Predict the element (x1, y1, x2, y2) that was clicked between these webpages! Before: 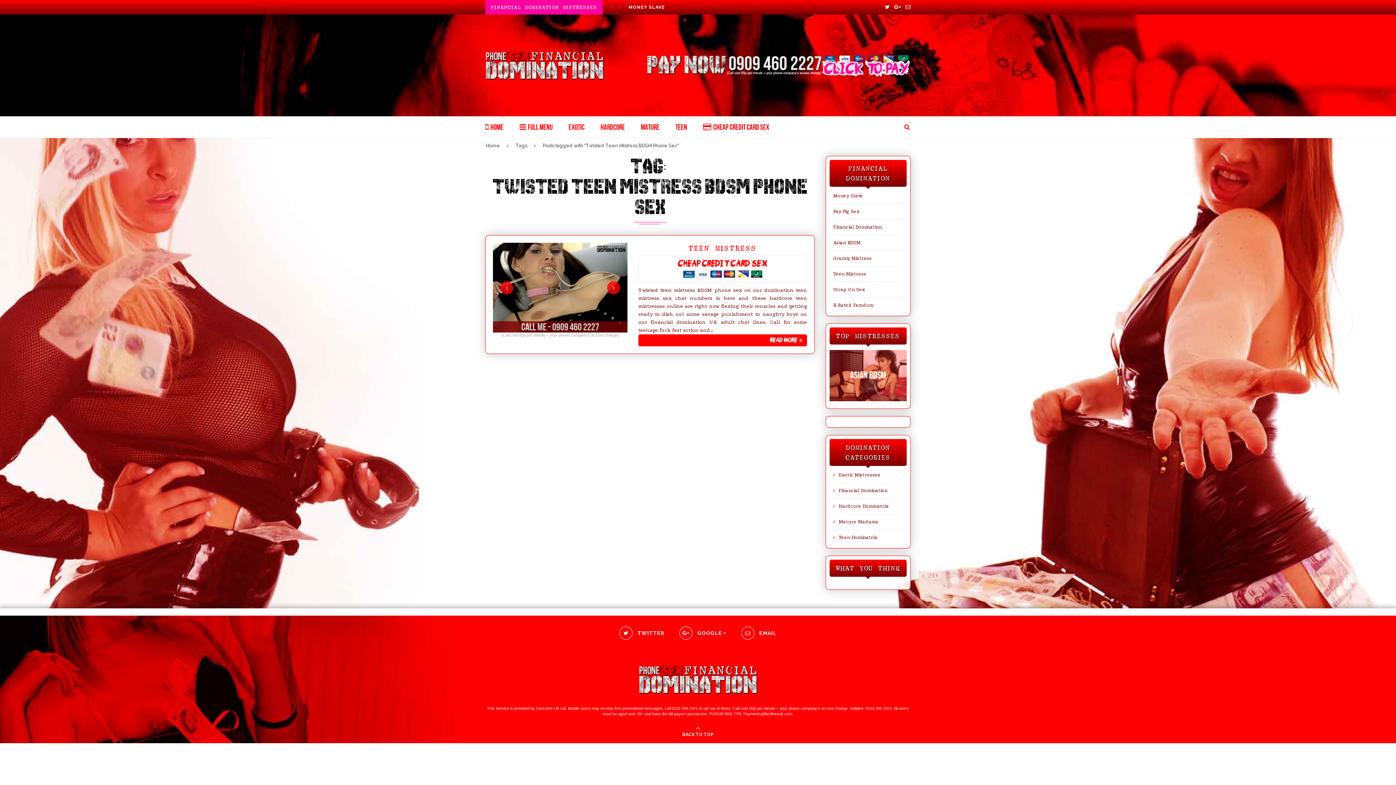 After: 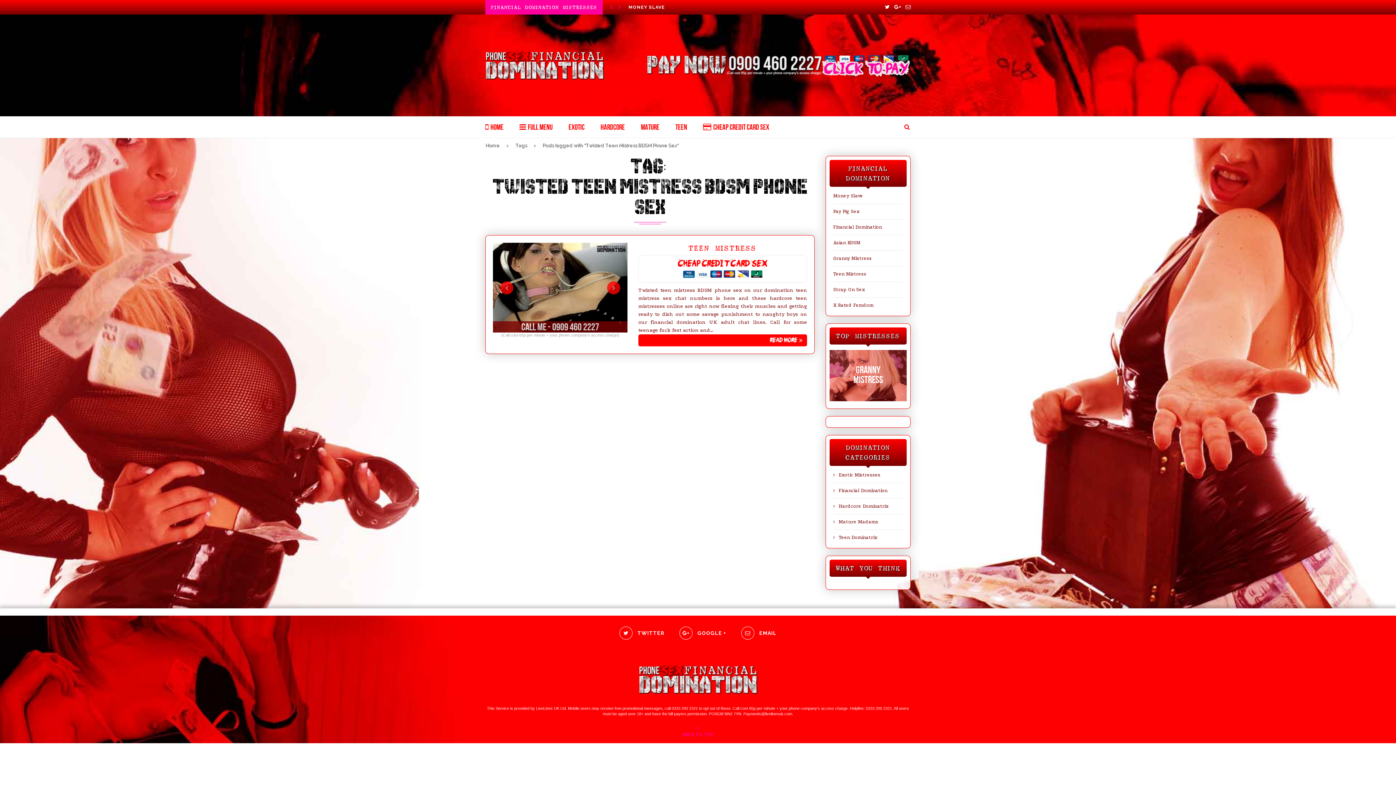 Action: bbox: (682, 732, 713, 737) label: 
BACK TO TOP